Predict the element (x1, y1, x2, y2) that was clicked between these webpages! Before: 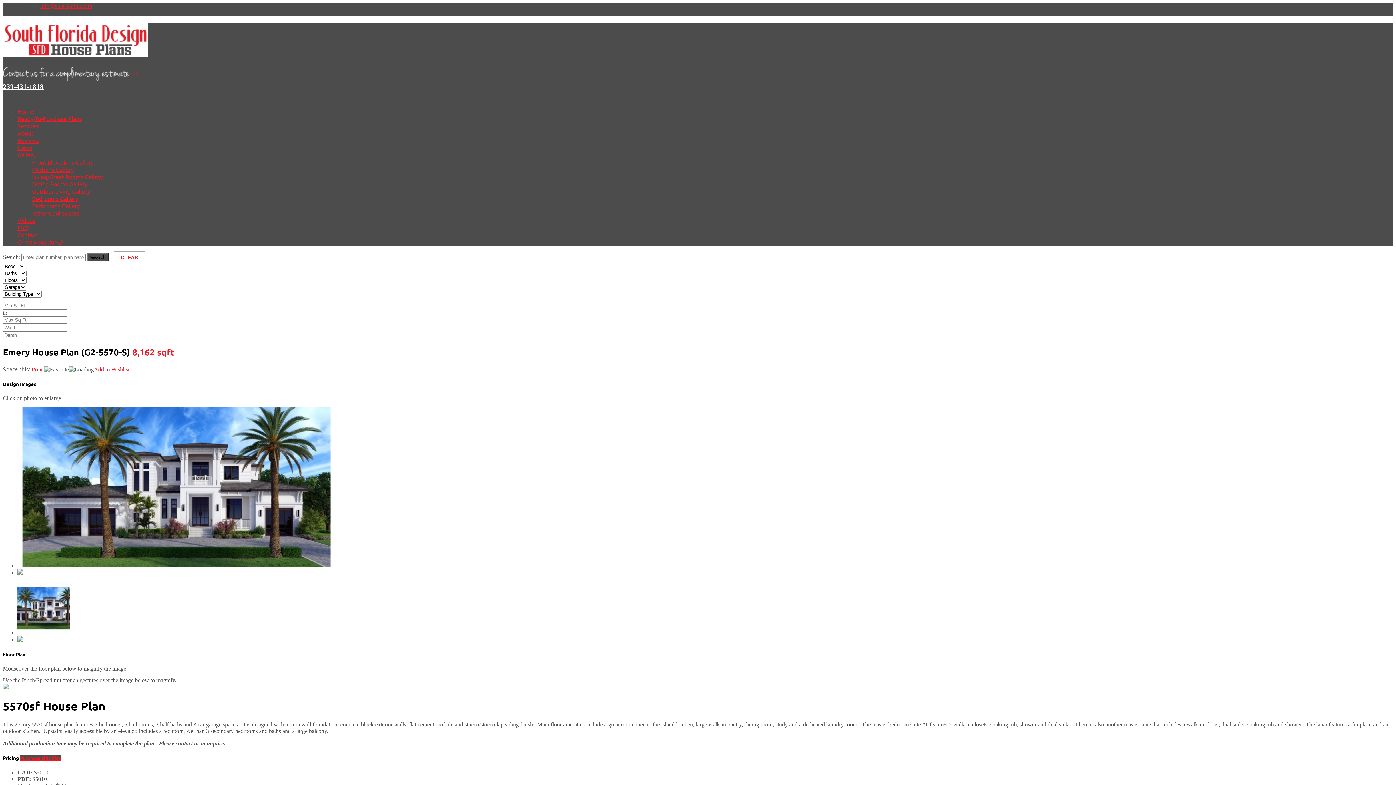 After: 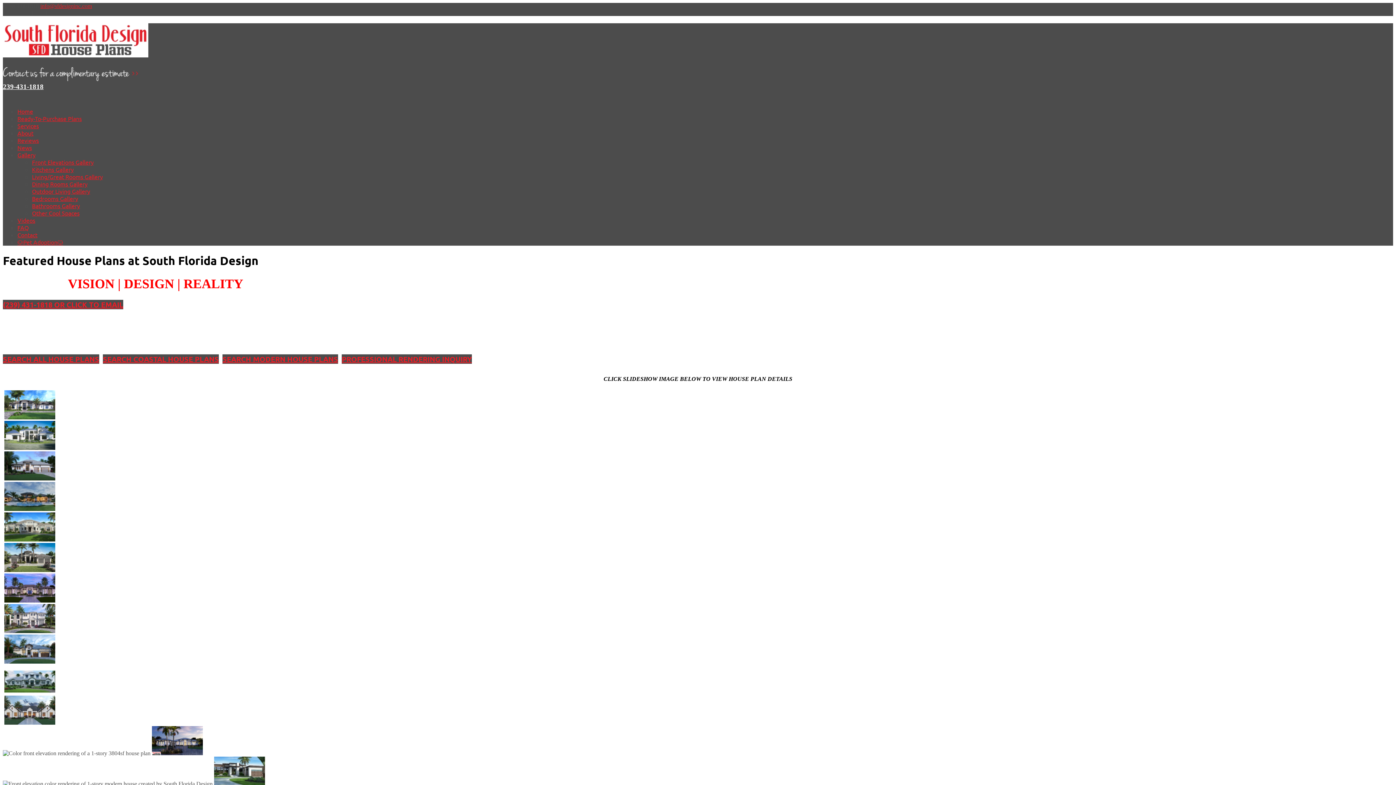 Action: label: Home bbox: (17, 107, 33, 114)